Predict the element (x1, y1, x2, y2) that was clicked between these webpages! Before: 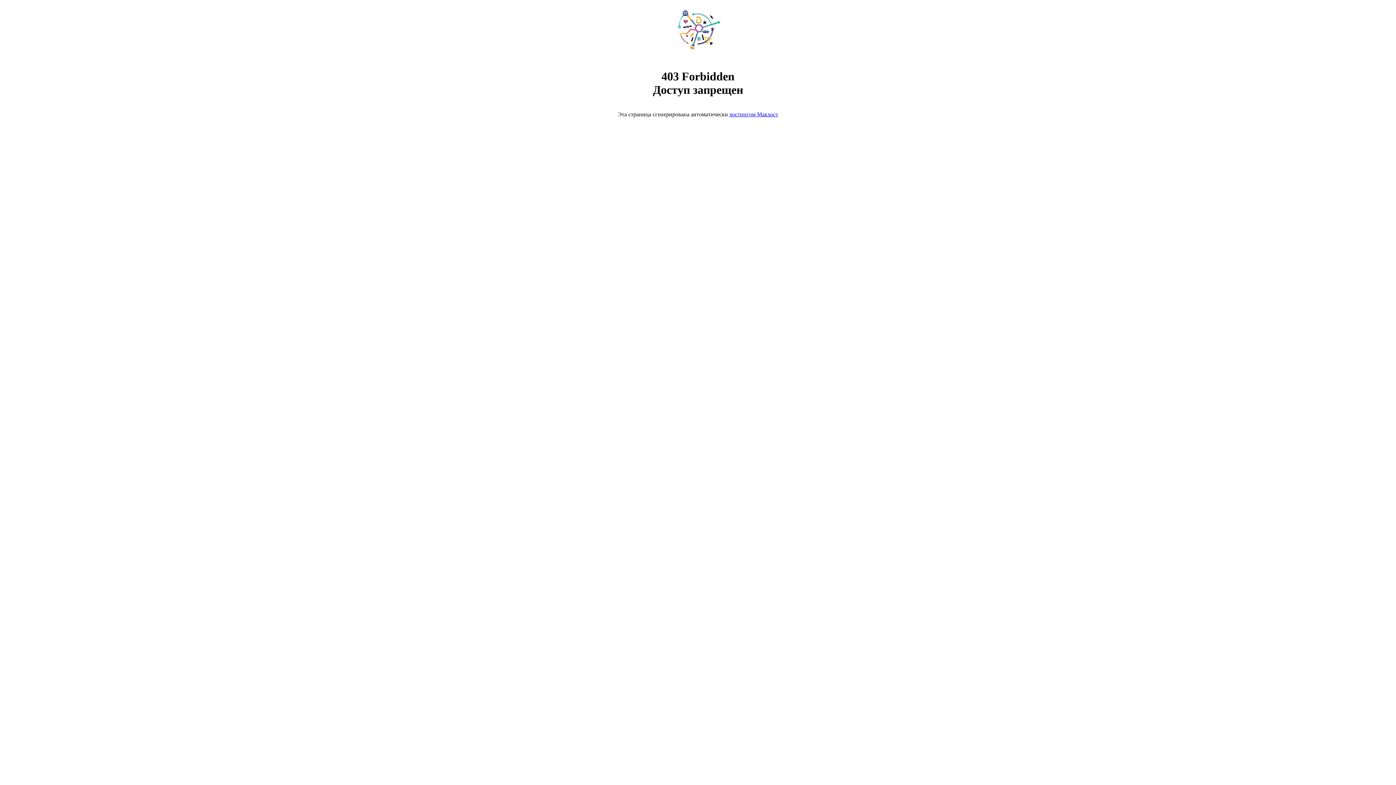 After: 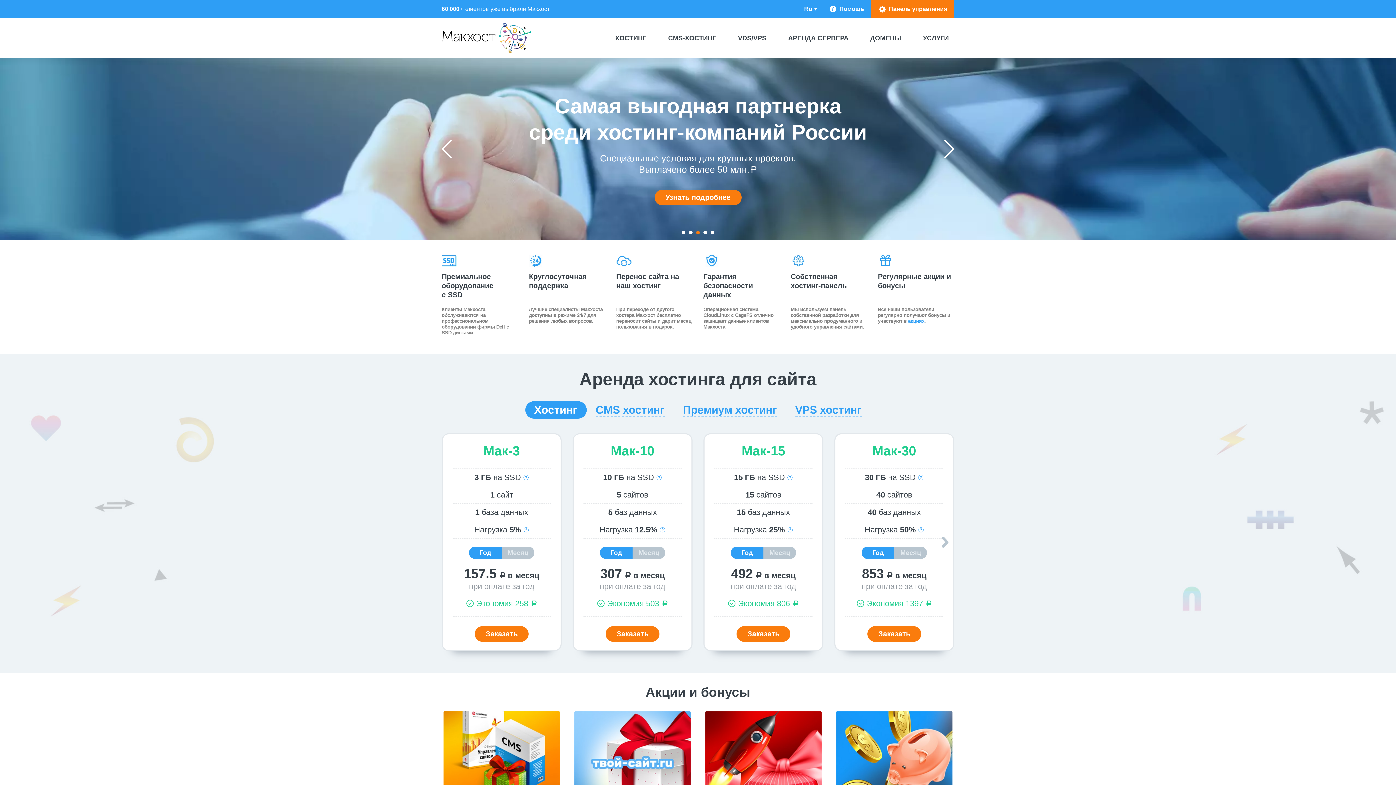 Action: label: хостингом Макхост bbox: (729, 111, 778, 117)